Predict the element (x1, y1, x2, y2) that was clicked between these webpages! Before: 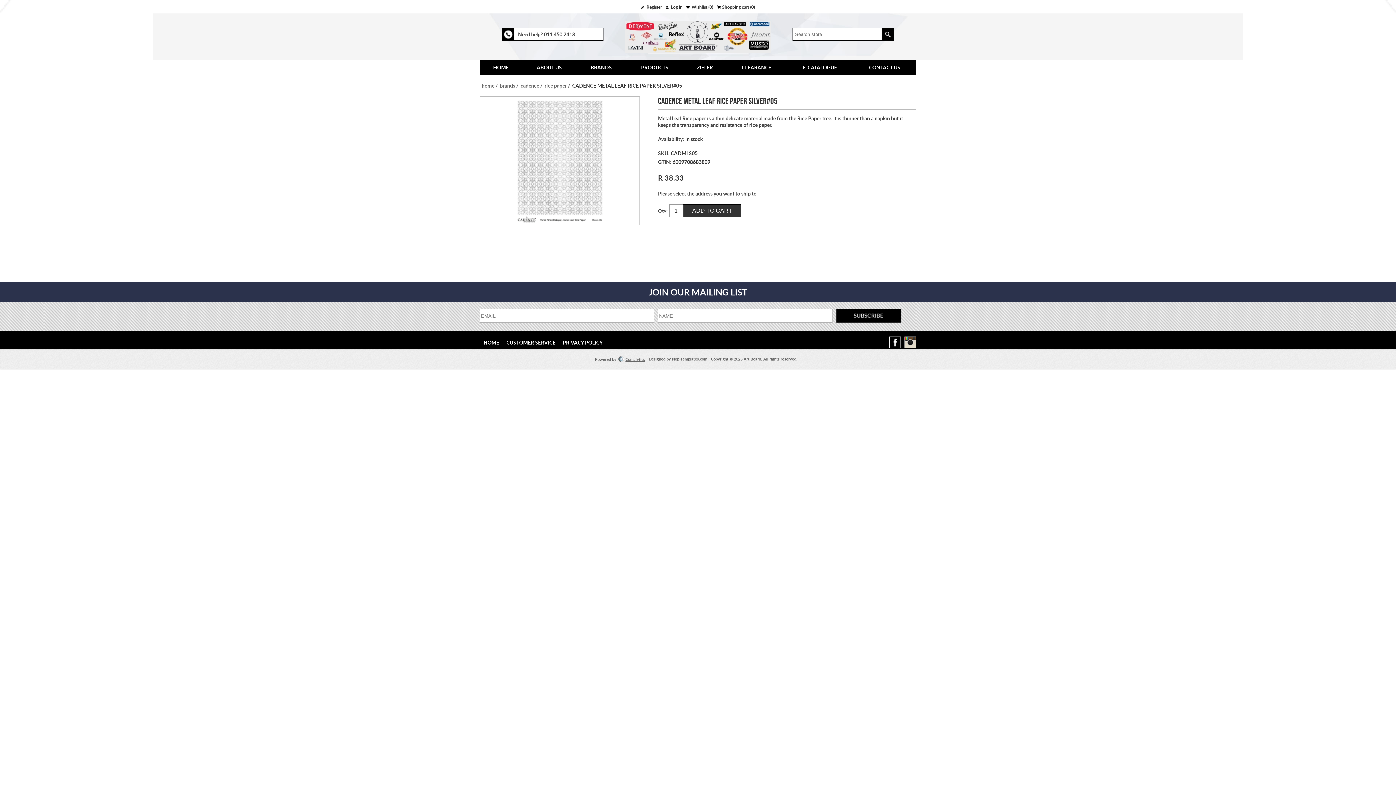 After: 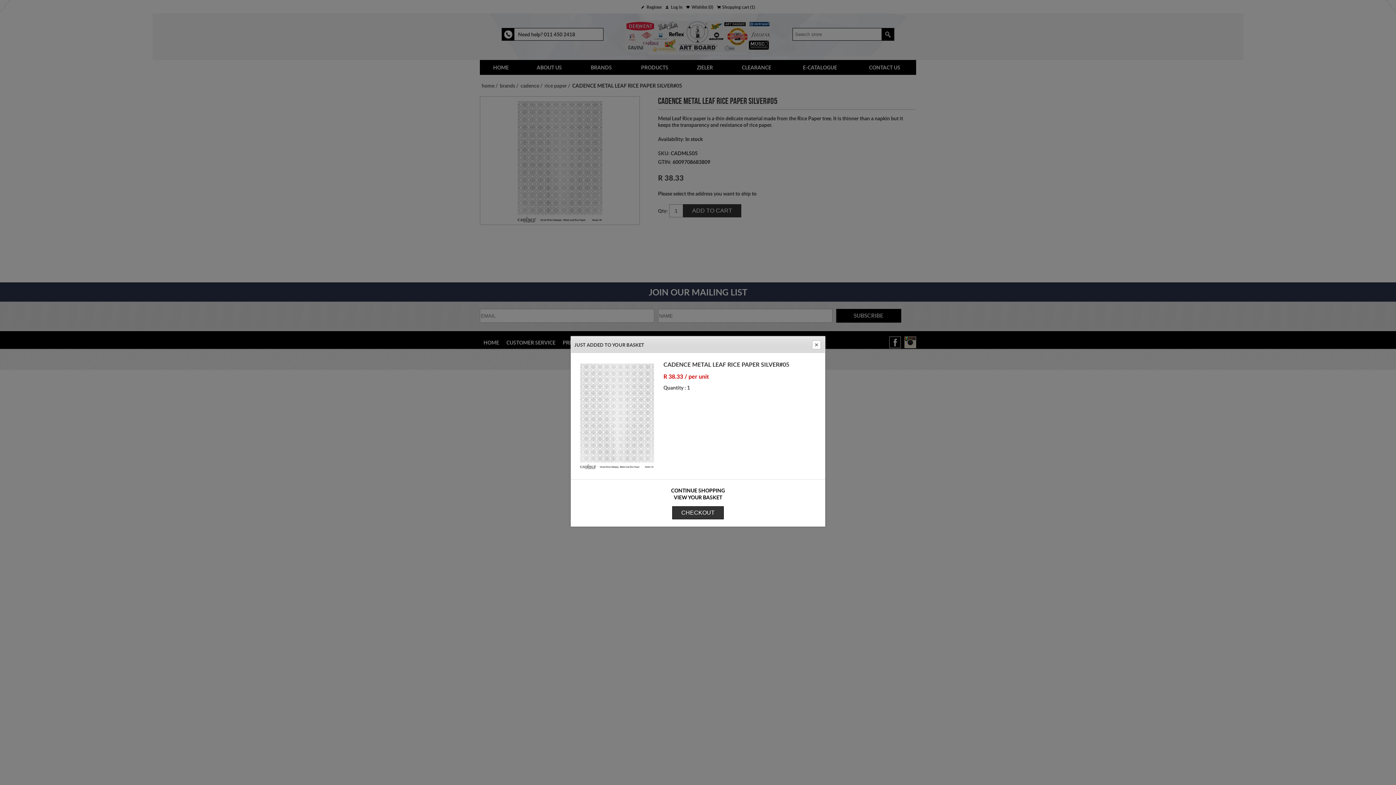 Action: label: ADD TO CART bbox: (683, 204, 741, 217)